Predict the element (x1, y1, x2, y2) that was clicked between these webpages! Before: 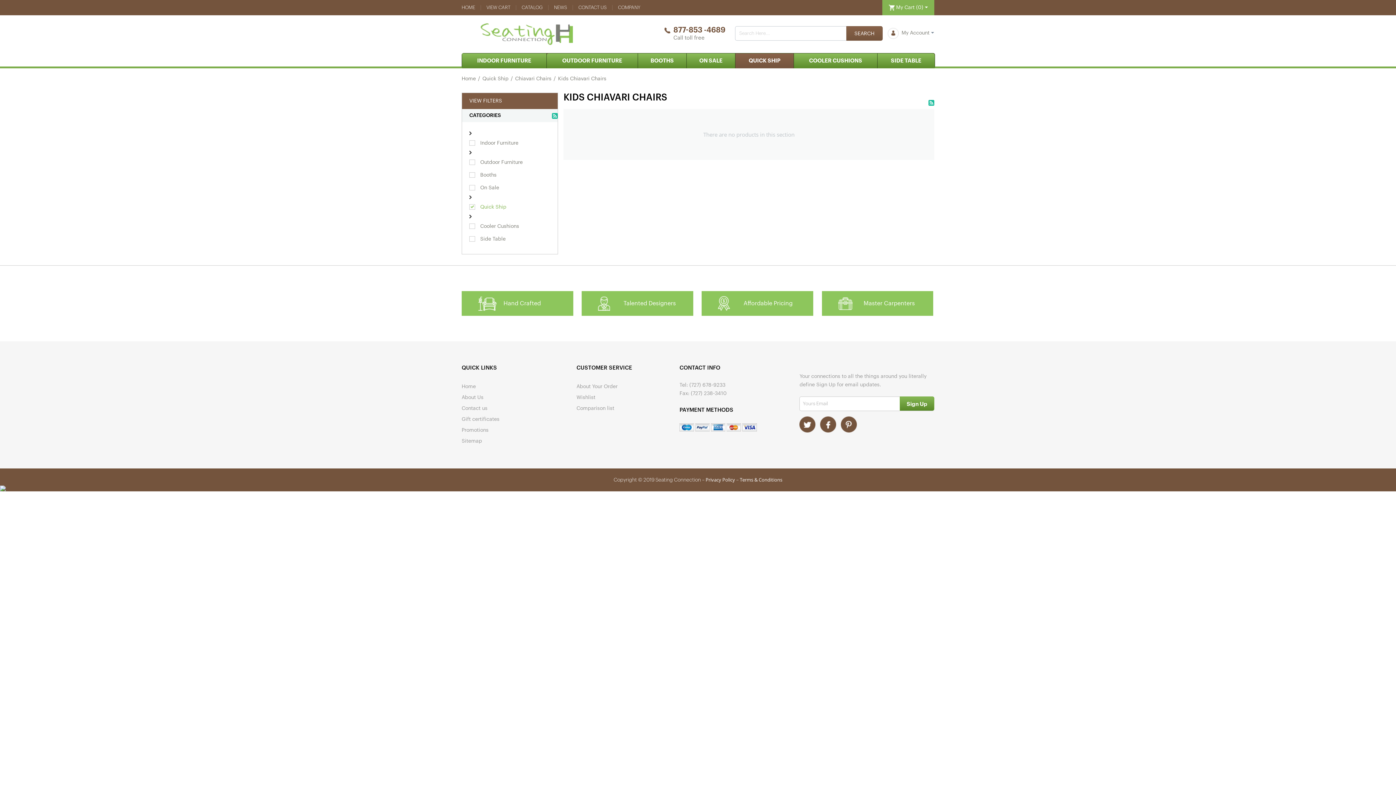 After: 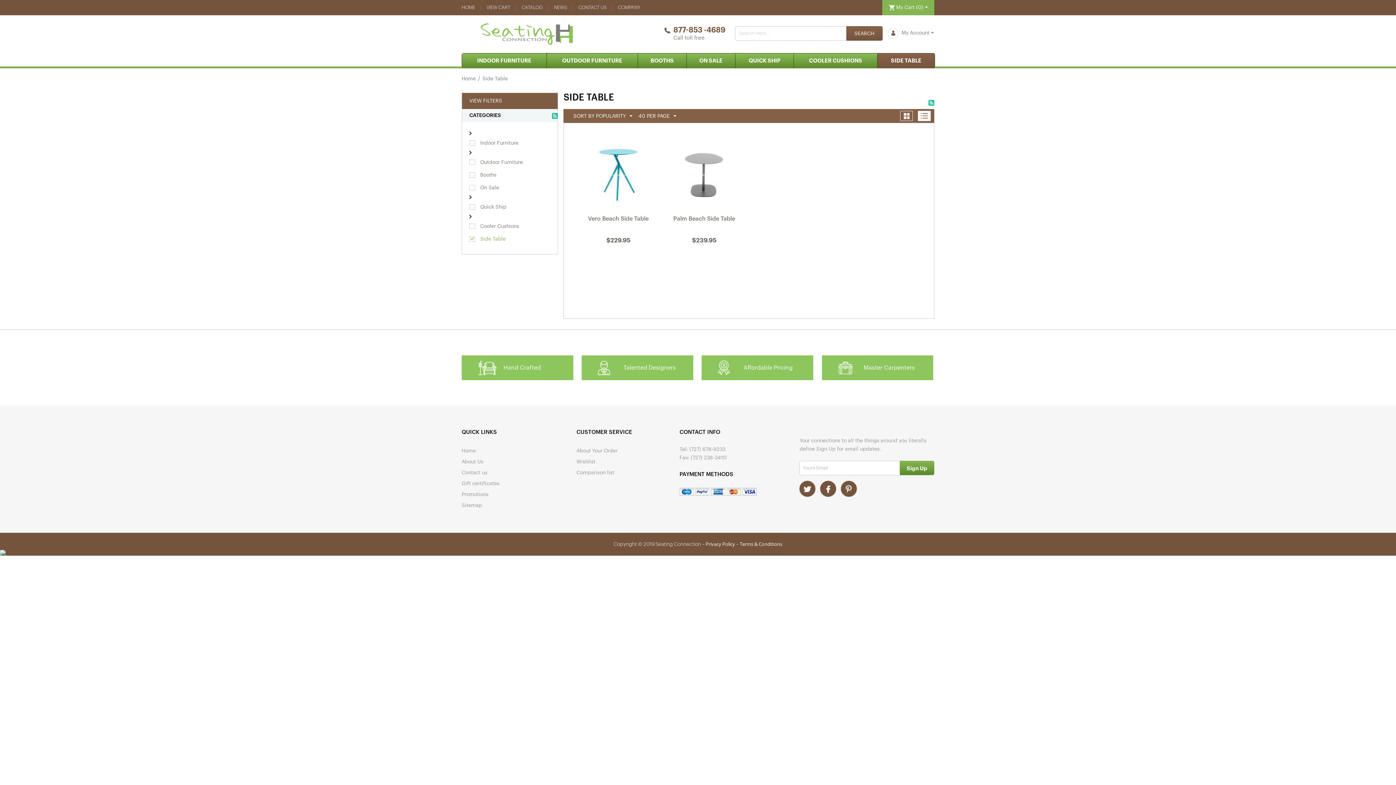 Action: bbox: (877, 53, 934, 68) label: SIDE TABLE